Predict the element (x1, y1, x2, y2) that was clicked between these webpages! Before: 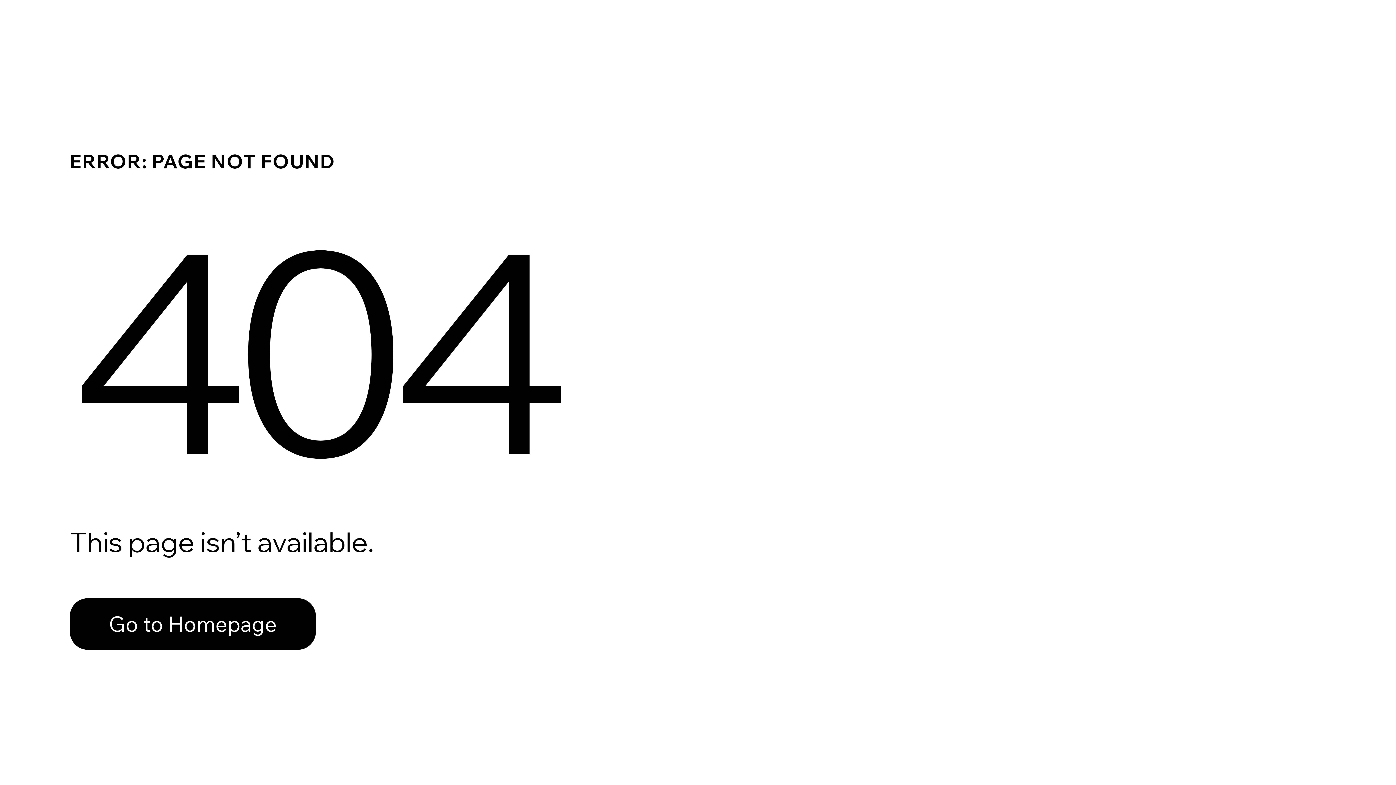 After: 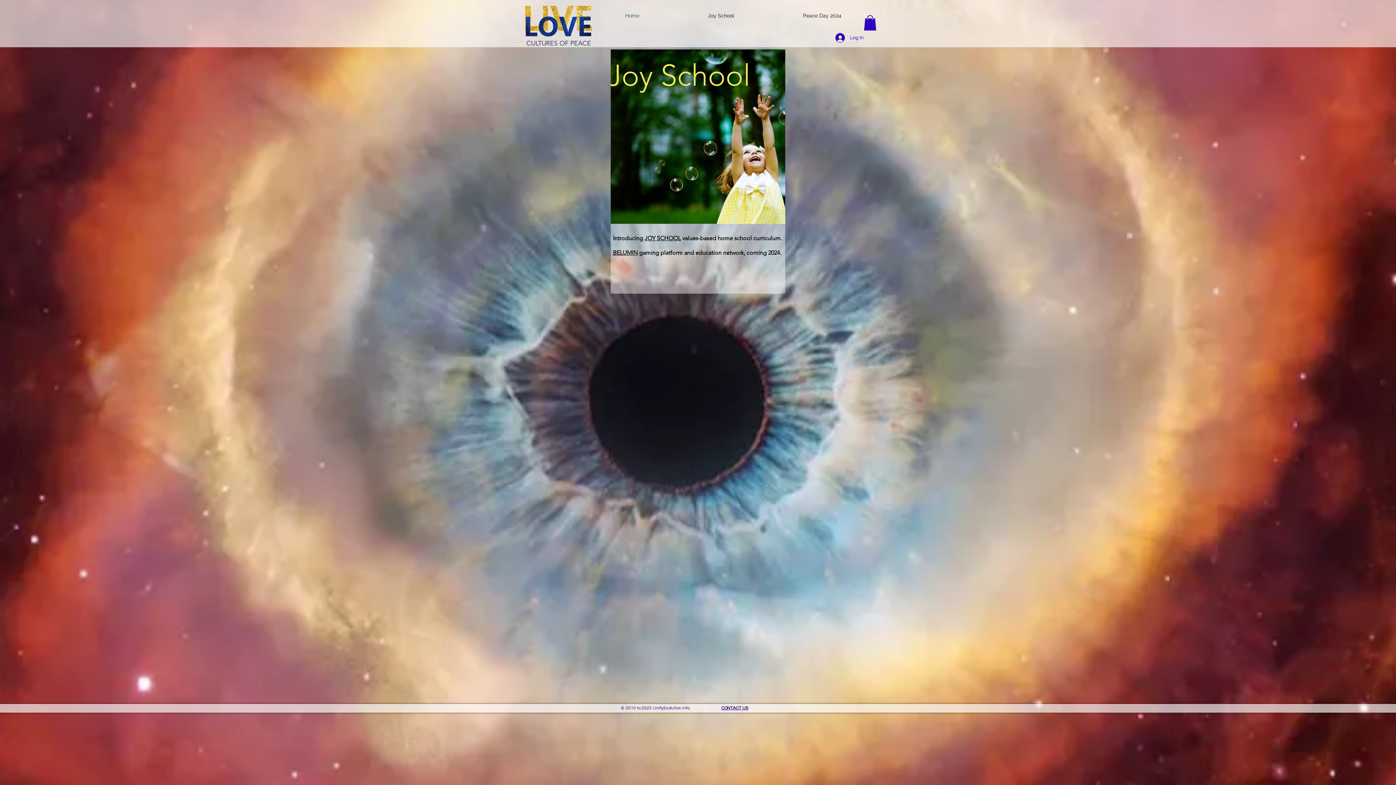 Action: bbox: (69, 582, 768, 659) label: Go to Homepage